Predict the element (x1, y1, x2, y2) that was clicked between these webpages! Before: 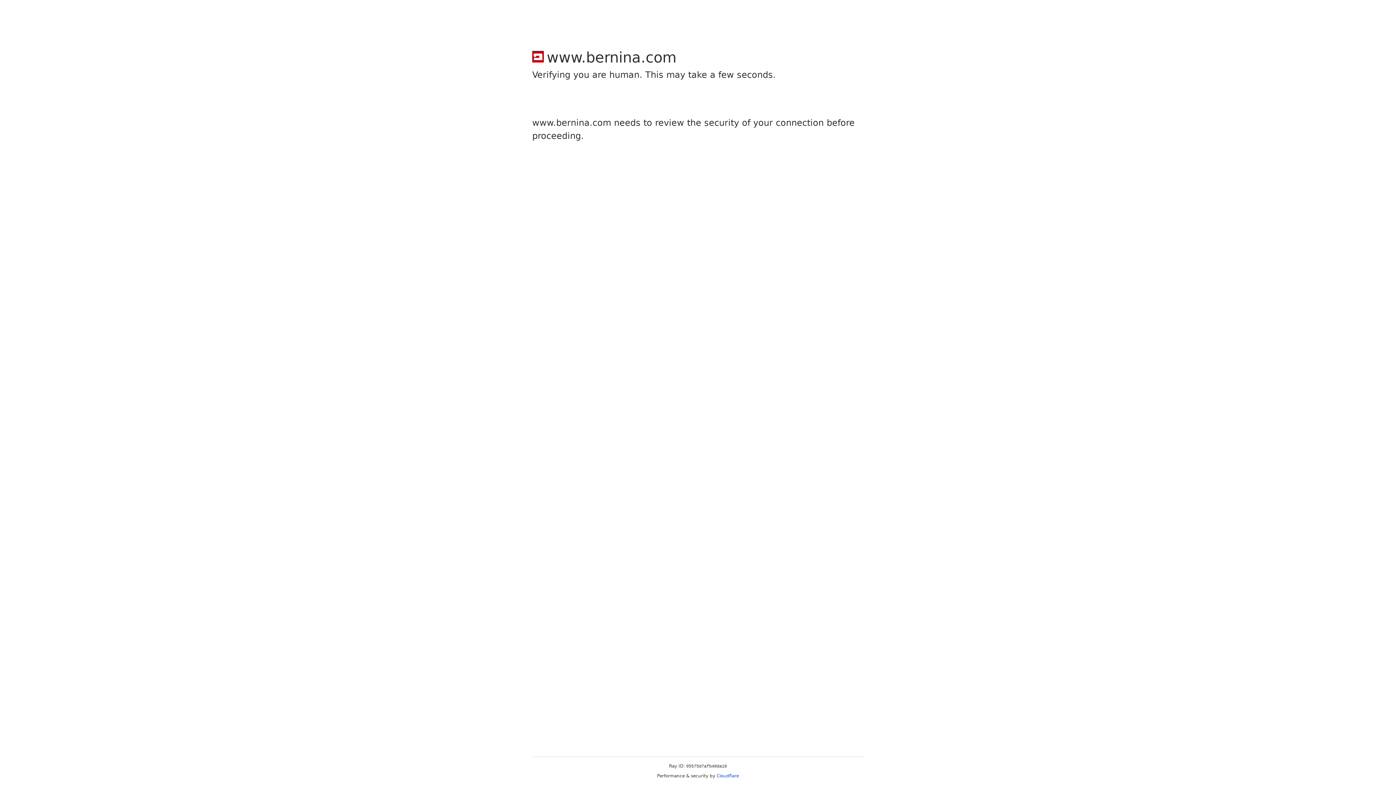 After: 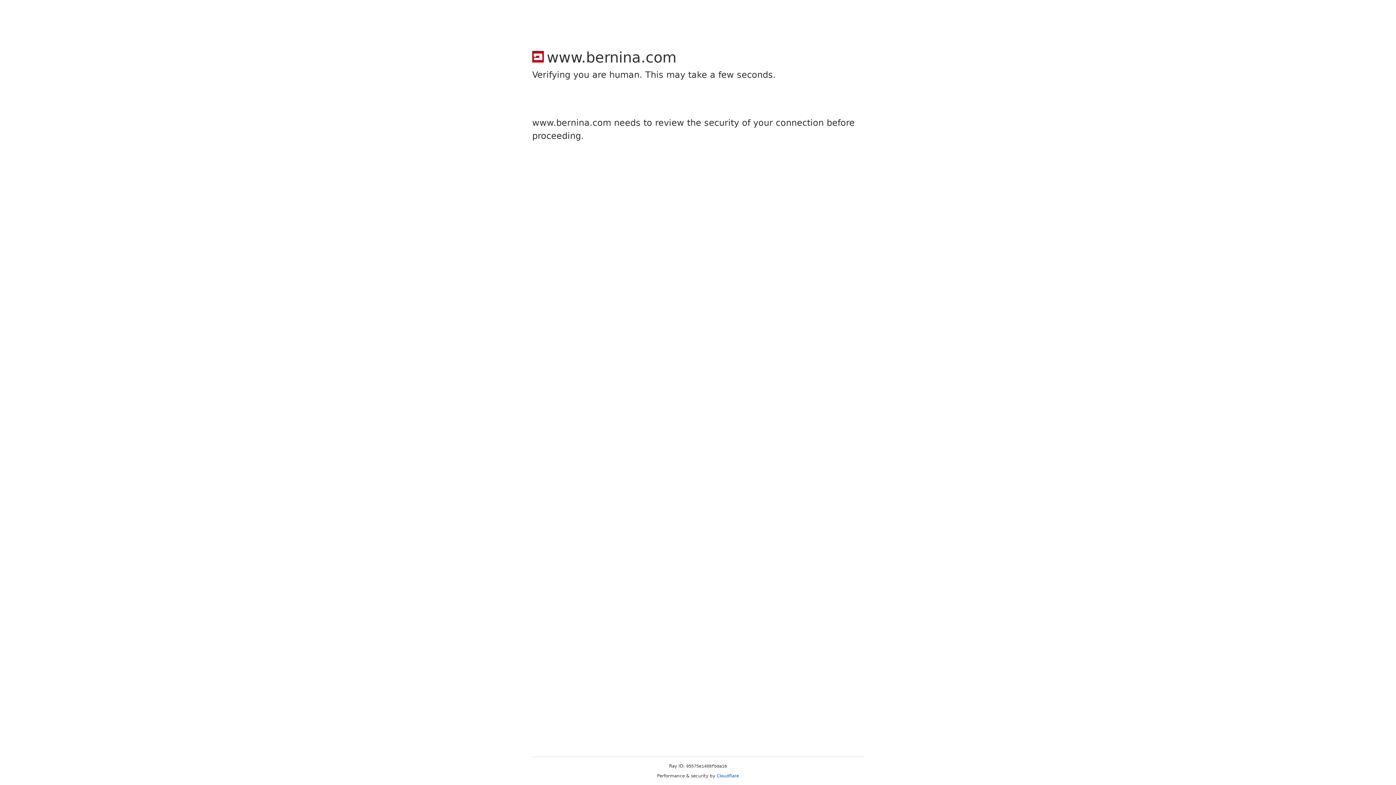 Action: label: Cloudflare bbox: (716, 773, 739, 778)